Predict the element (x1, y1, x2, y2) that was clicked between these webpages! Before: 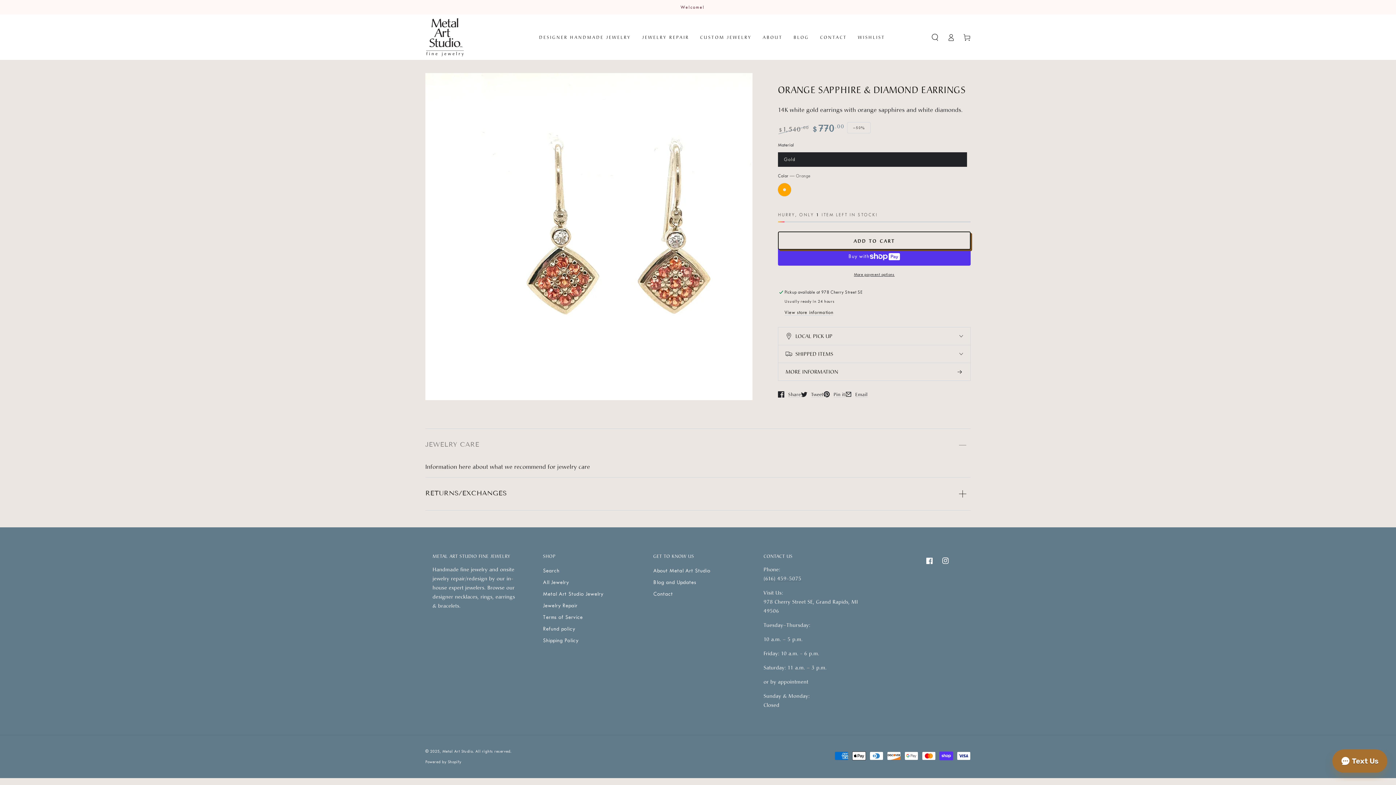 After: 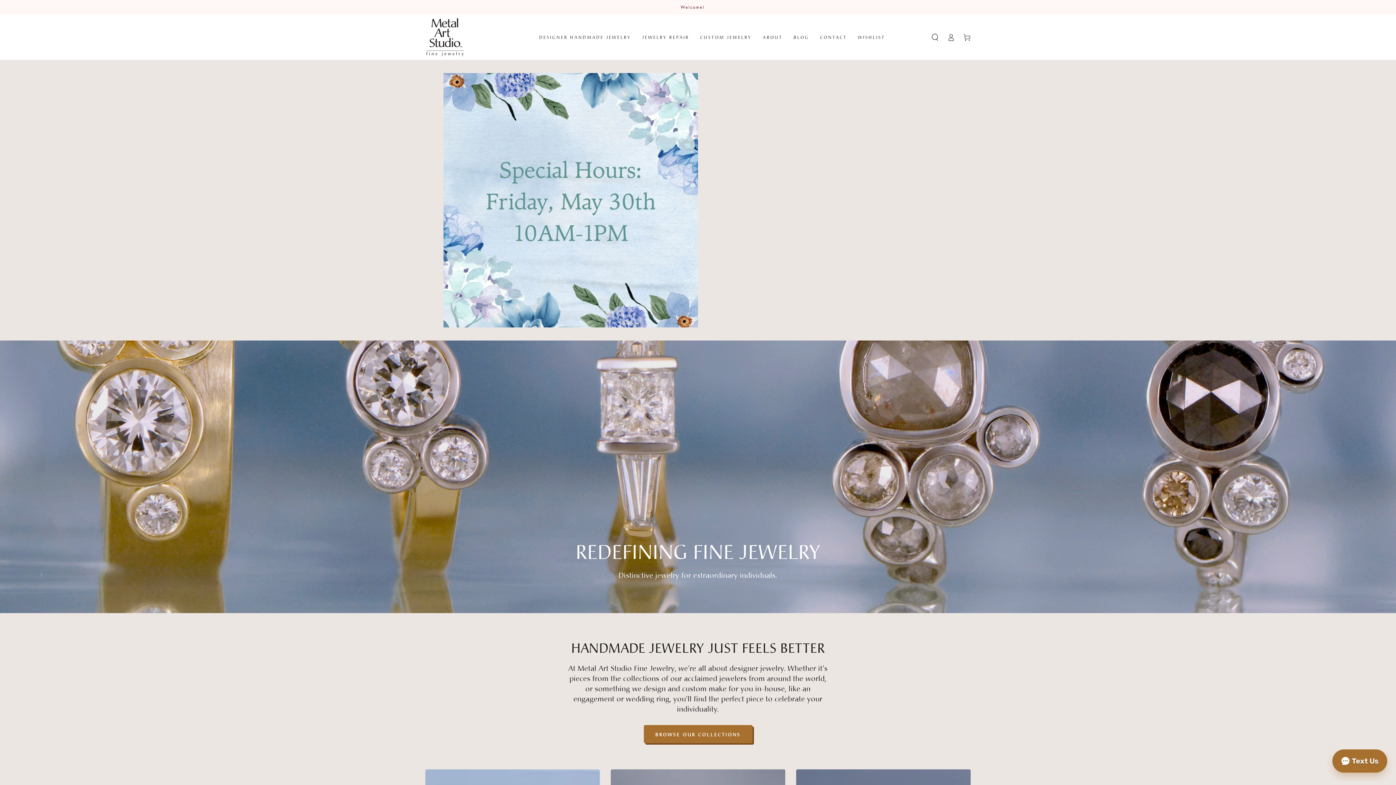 Action: label: Metal Art Studio bbox: (442, 749, 472, 754)